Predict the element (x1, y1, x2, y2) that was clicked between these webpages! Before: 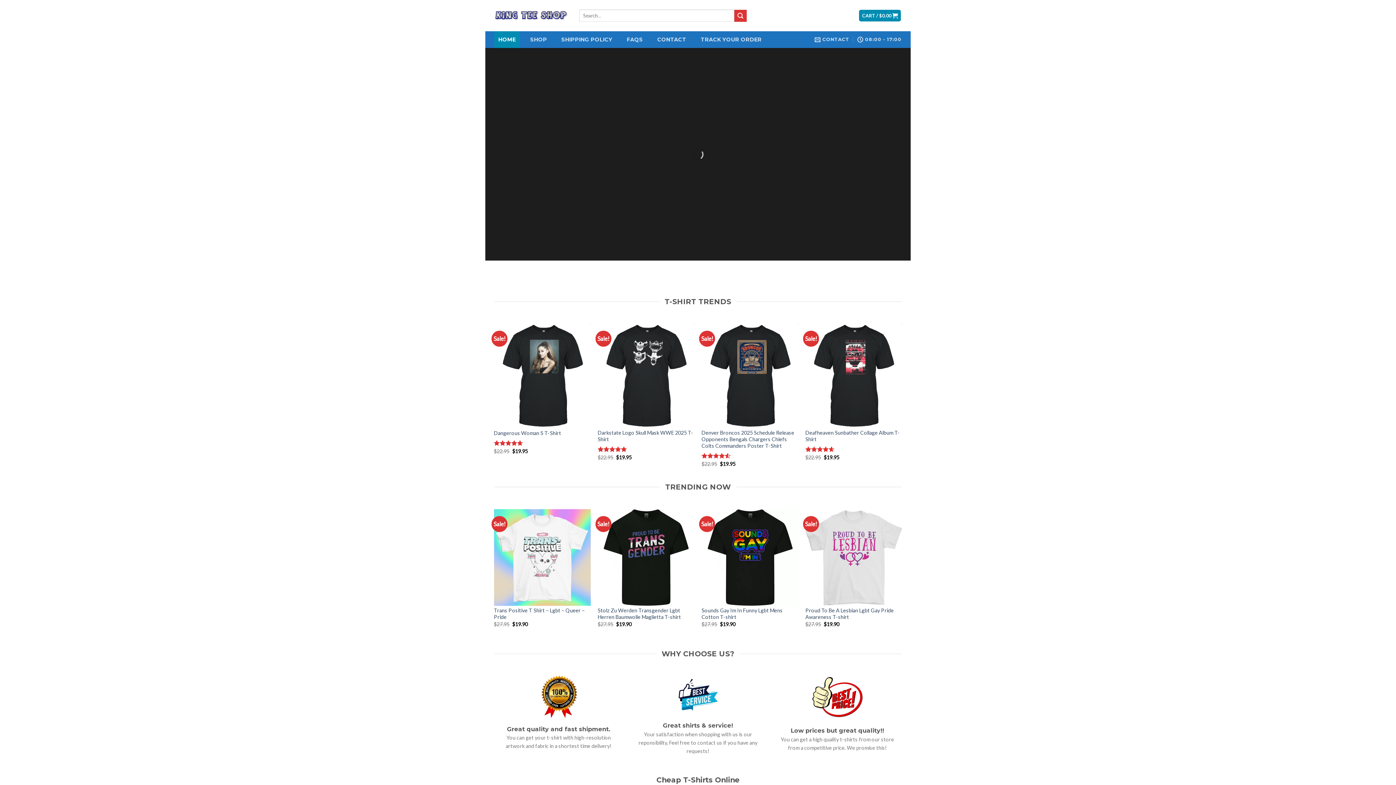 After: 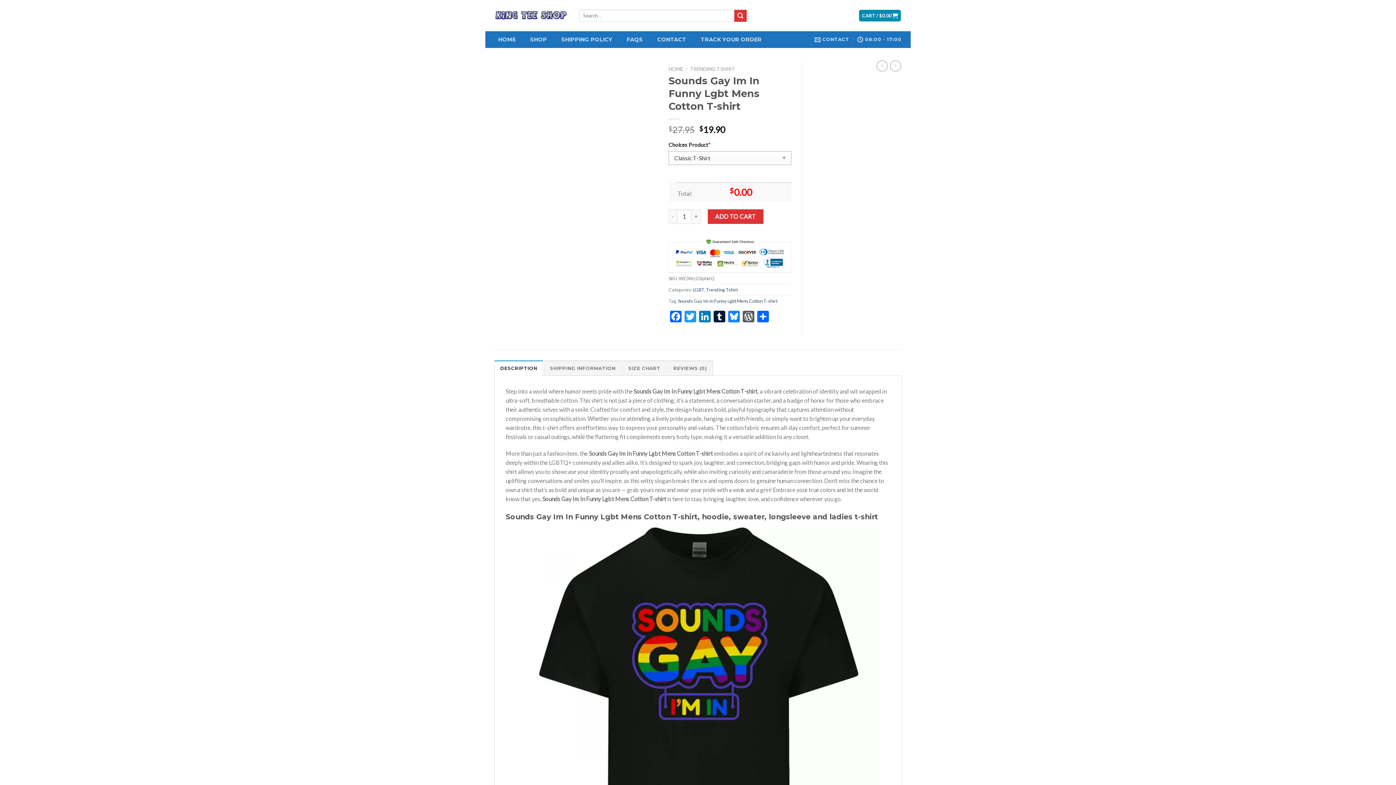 Action: bbox: (701, 509, 798, 606)